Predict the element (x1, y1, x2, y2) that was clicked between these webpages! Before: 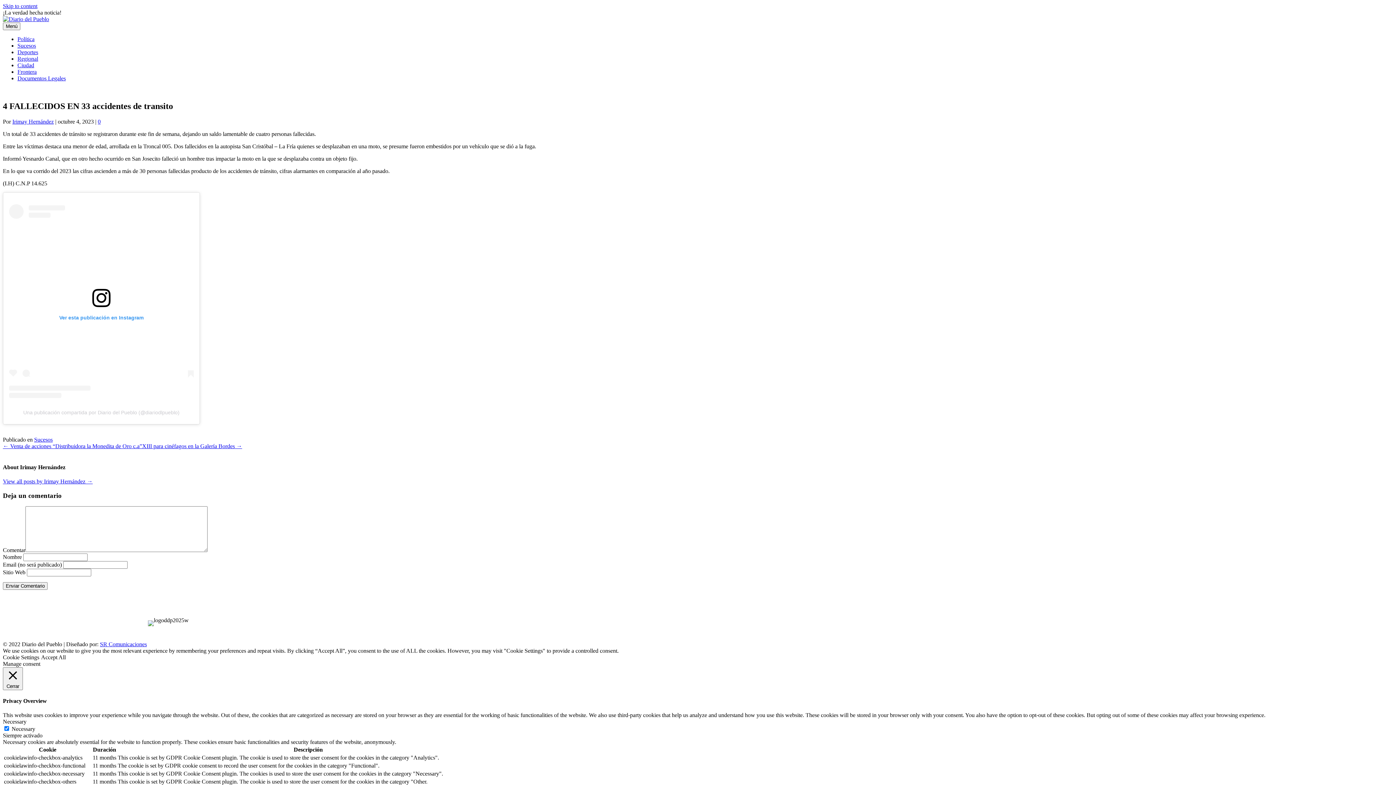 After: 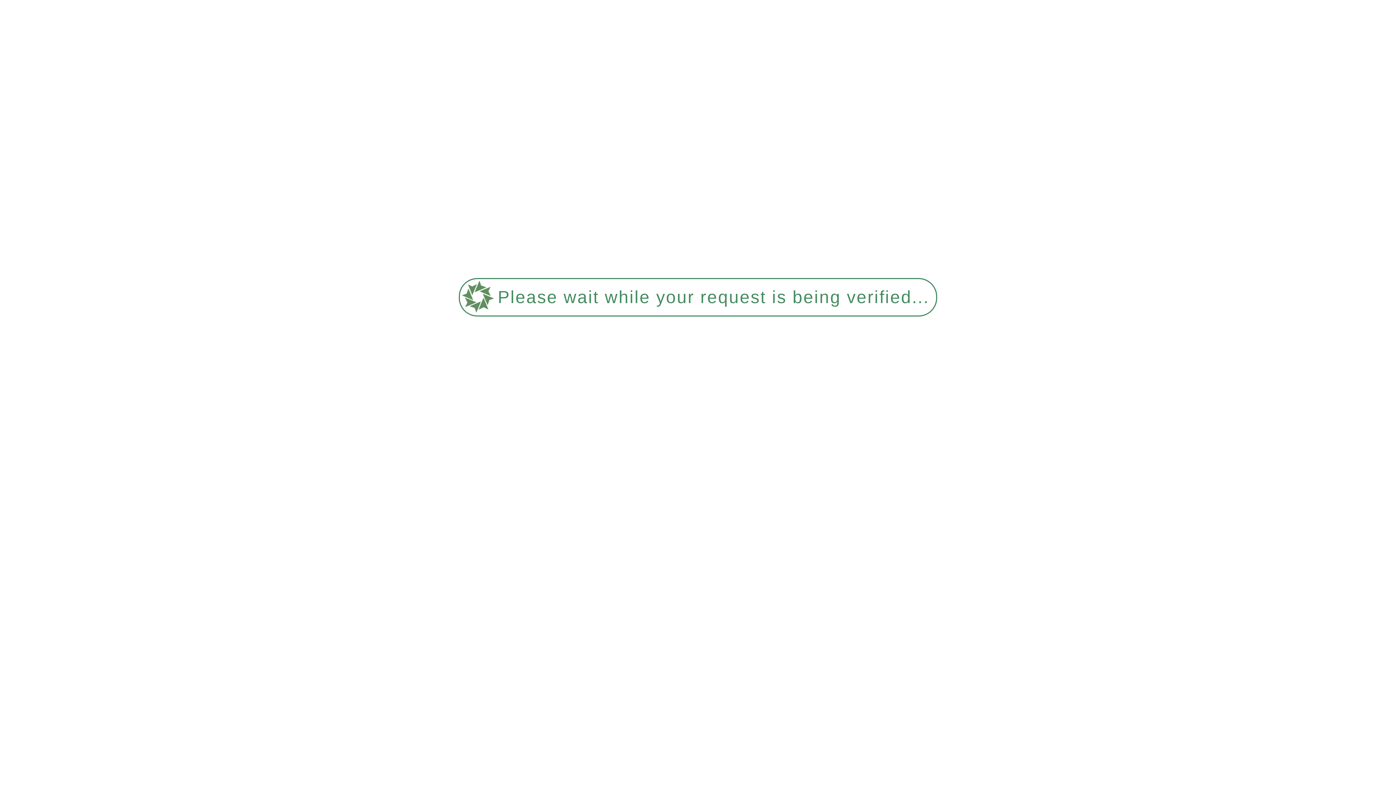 Action: bbox: (44, 603, 78, 620) label: Sucesos